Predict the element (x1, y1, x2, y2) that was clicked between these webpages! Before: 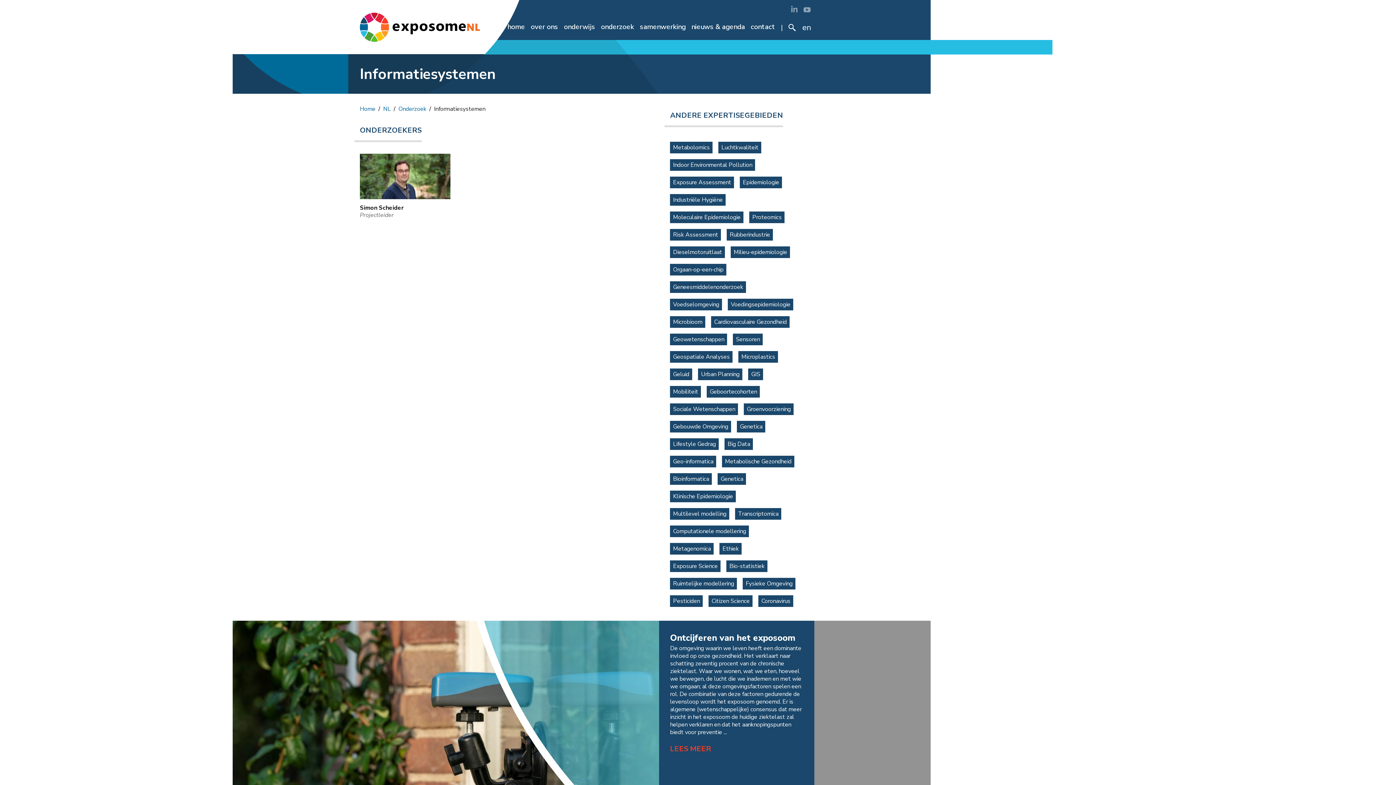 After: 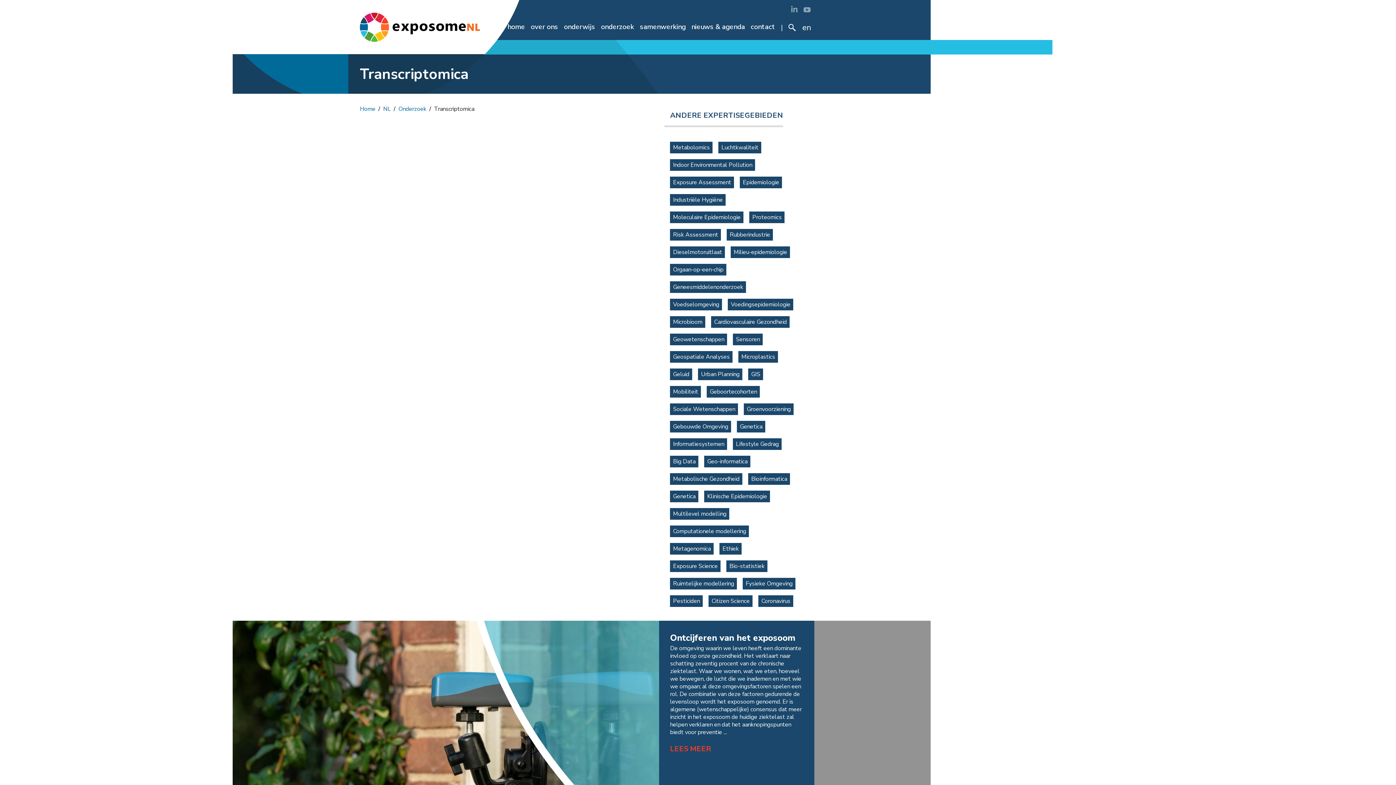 Action: label: Transcriptomica bbox: (735, 508, 781, 520)